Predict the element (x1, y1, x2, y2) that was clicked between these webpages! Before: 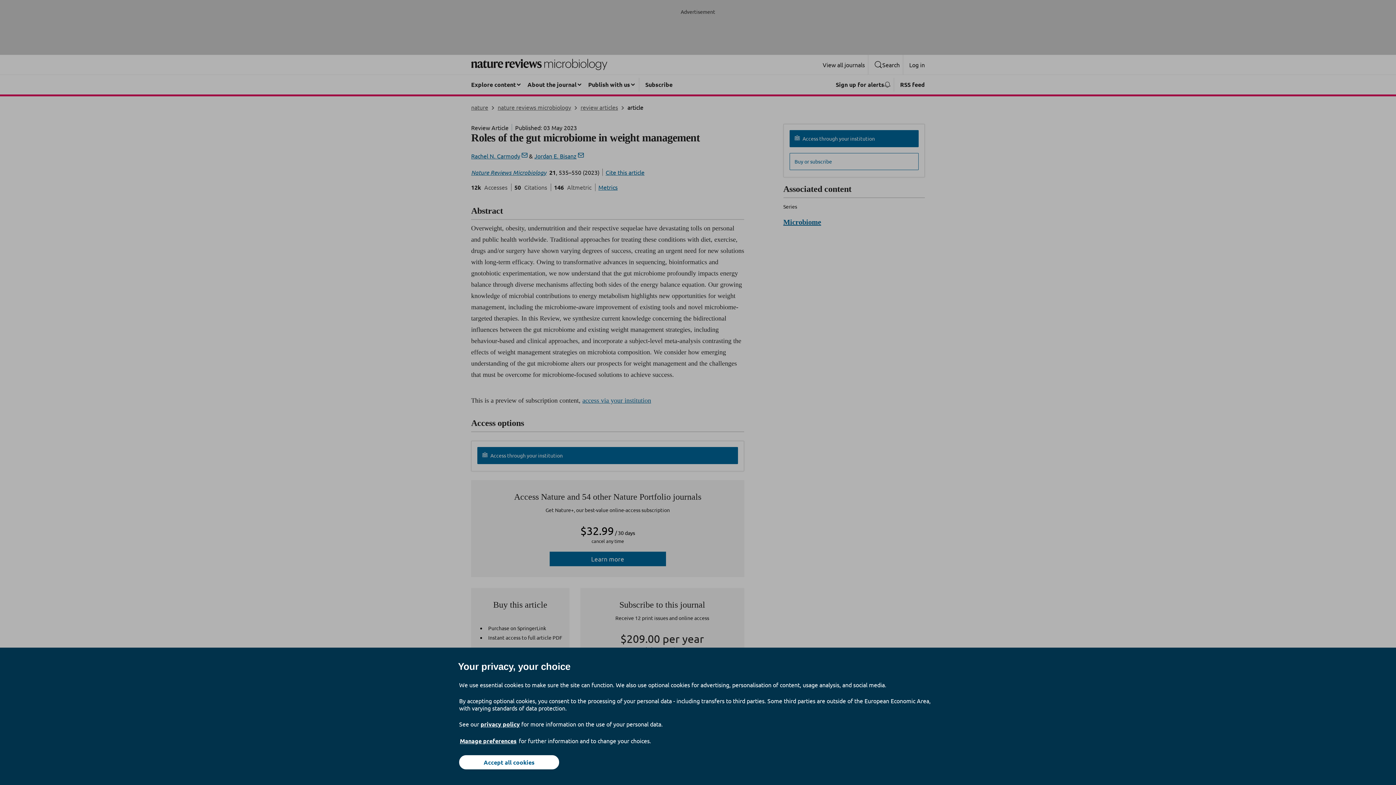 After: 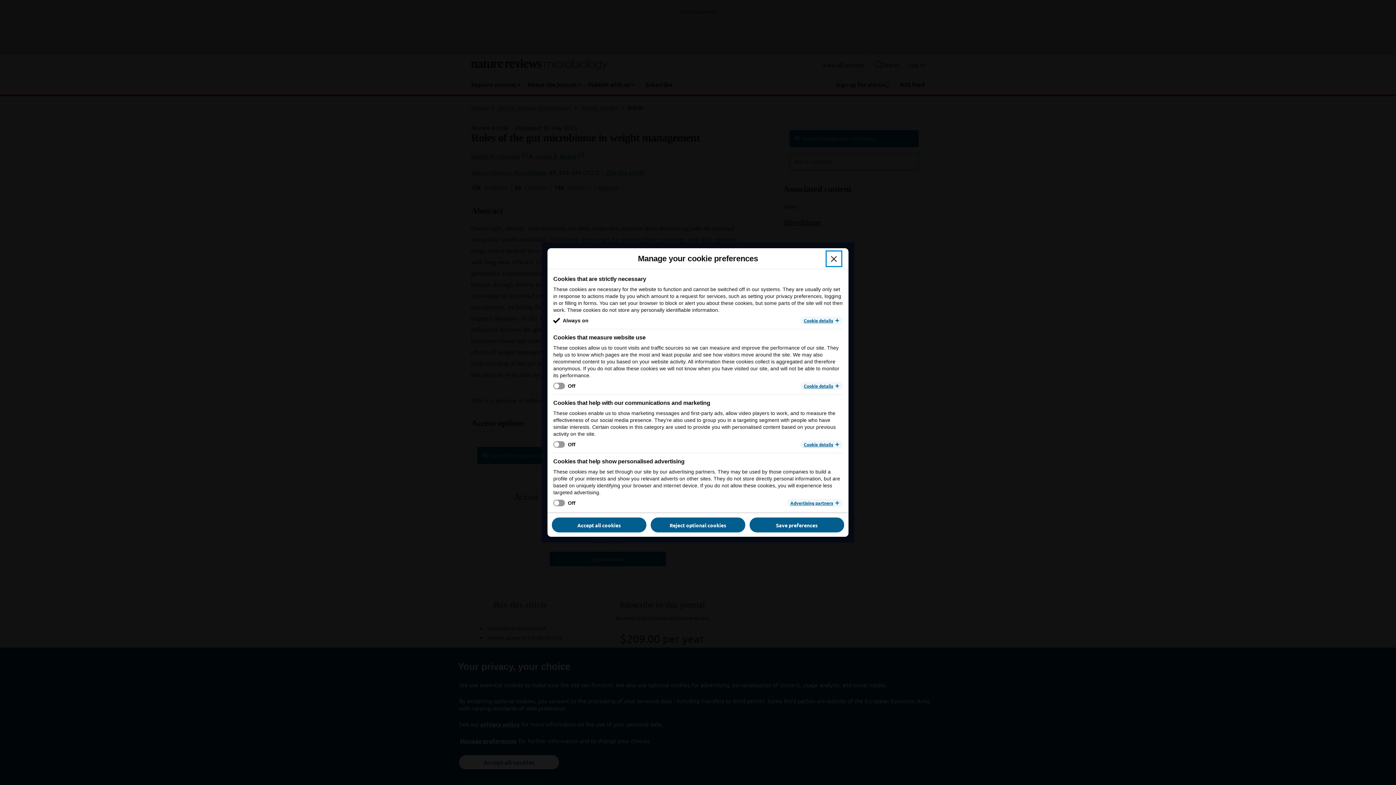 Action: label: Manage preferences bbox: (459, 737, 517, 745)